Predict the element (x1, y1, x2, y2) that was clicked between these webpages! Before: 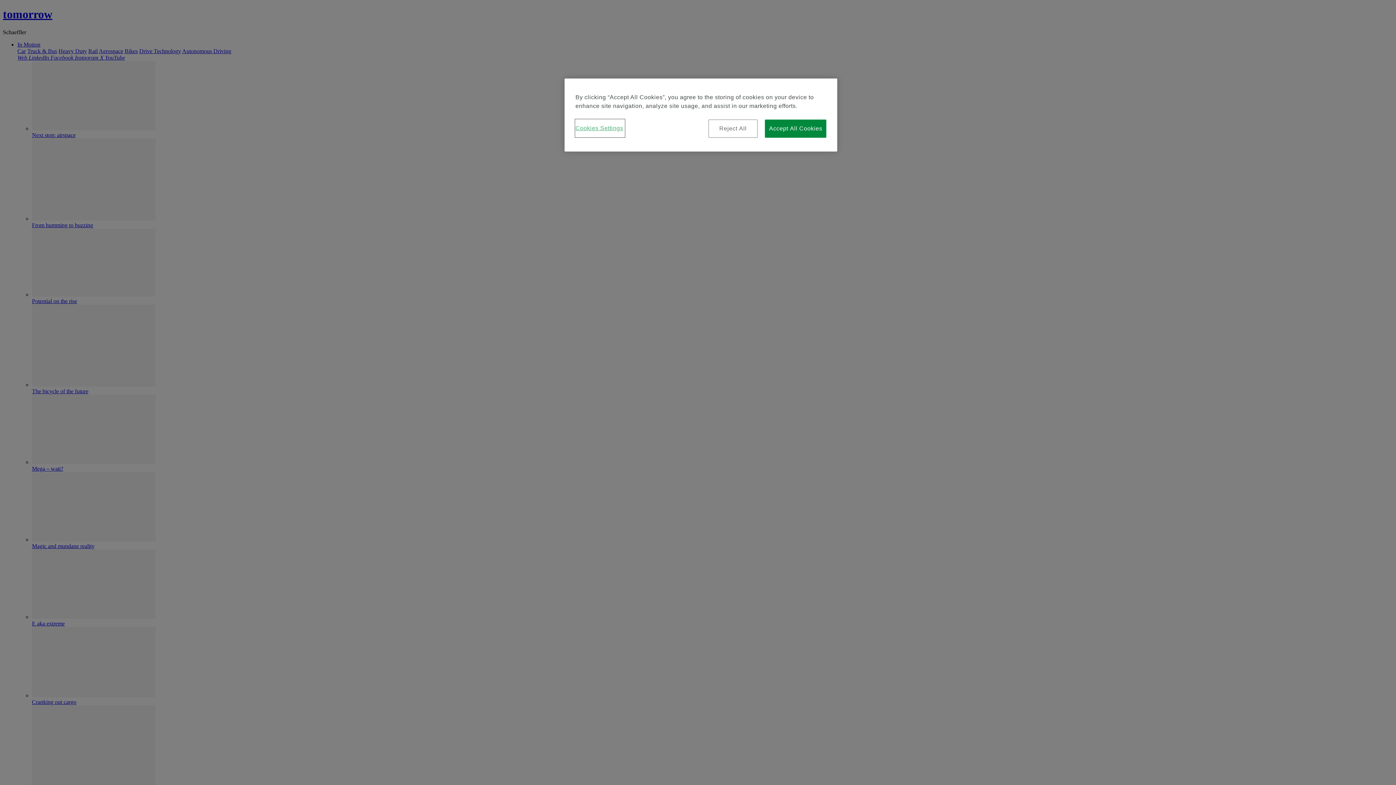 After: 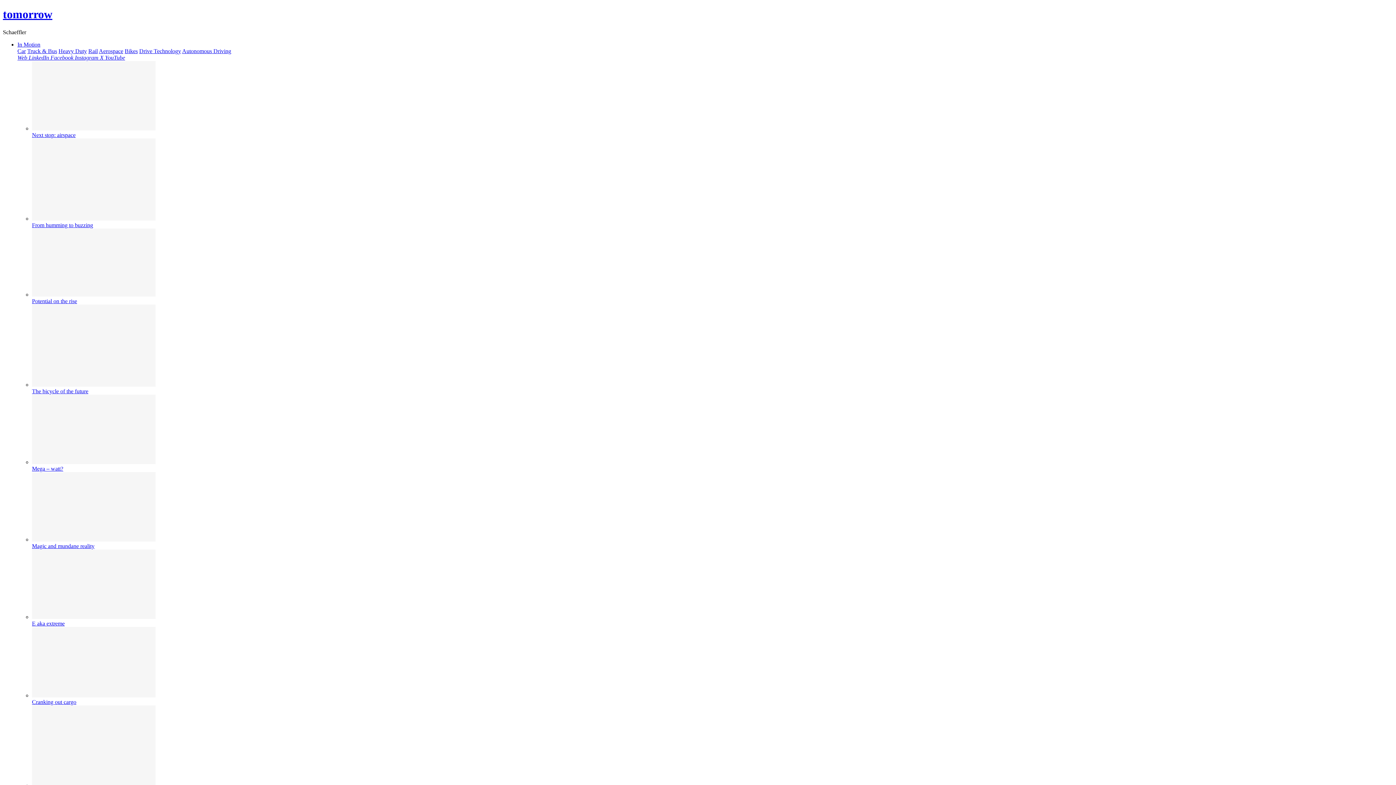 Action: bbox: (765, 119, 826, 137) label: Accept All Cookies